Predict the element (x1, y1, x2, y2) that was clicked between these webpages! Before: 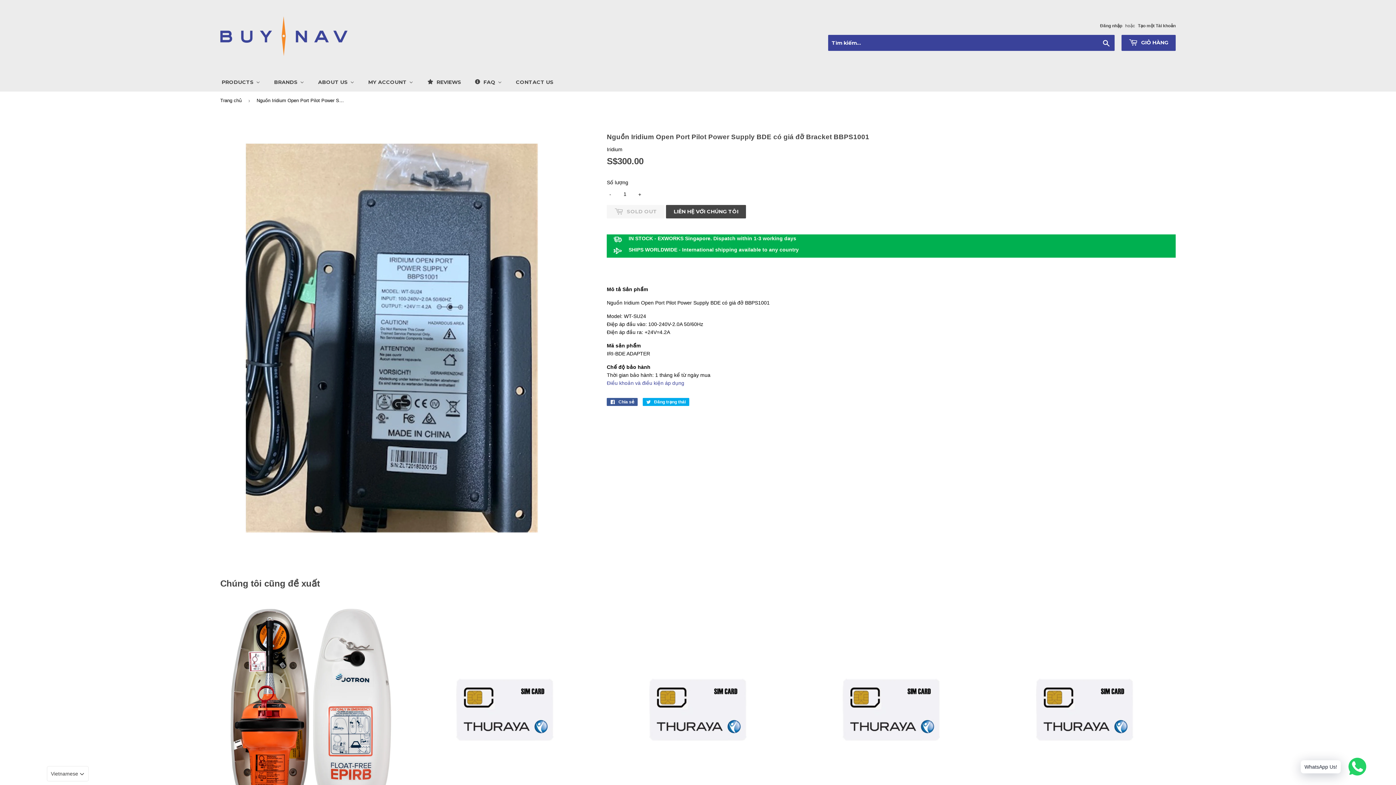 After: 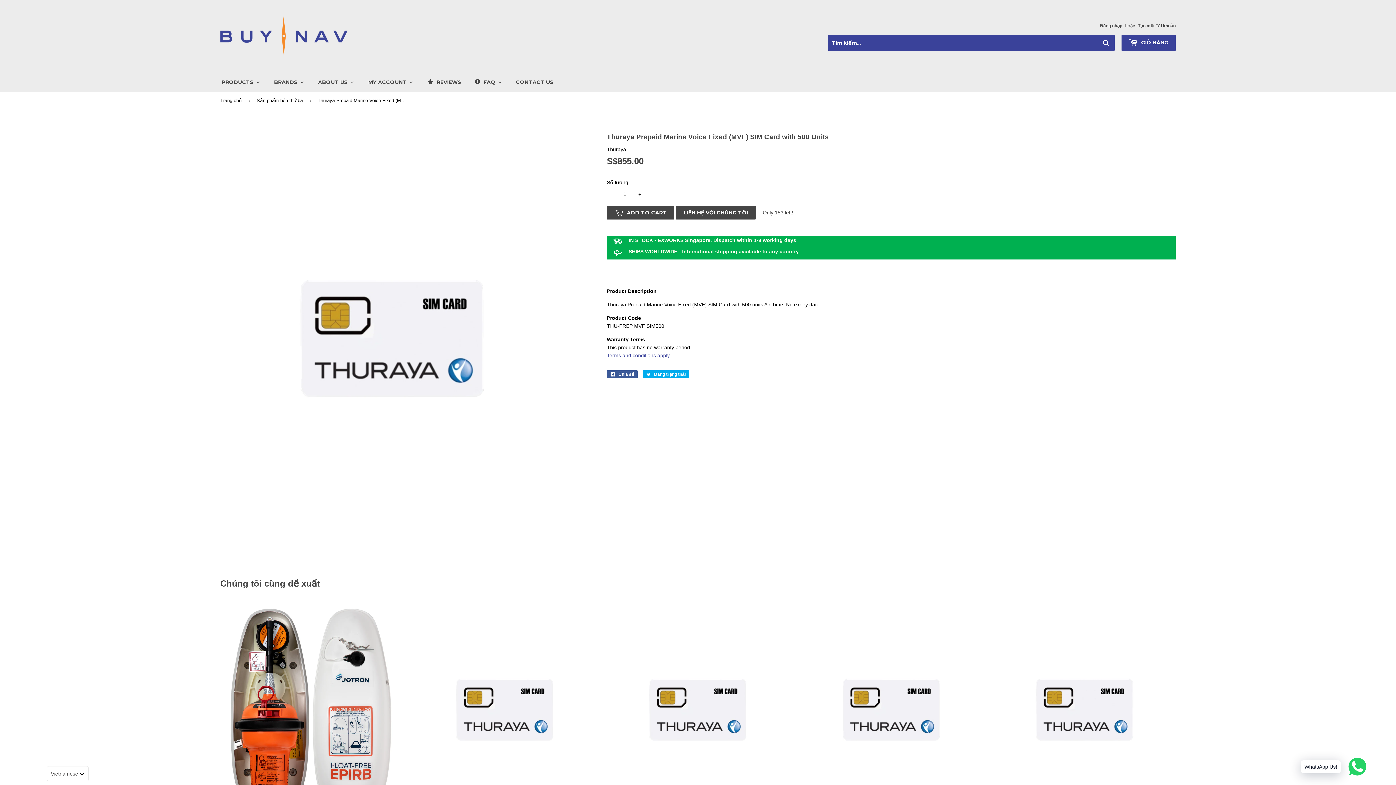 Action: label: Thuraya Prepaid Marine Voice Fixed (MVF) SIM Card with 500 Units

Giá thông thường
S$855.00
S$855.00 bbox: (413, 600, 596, 855)